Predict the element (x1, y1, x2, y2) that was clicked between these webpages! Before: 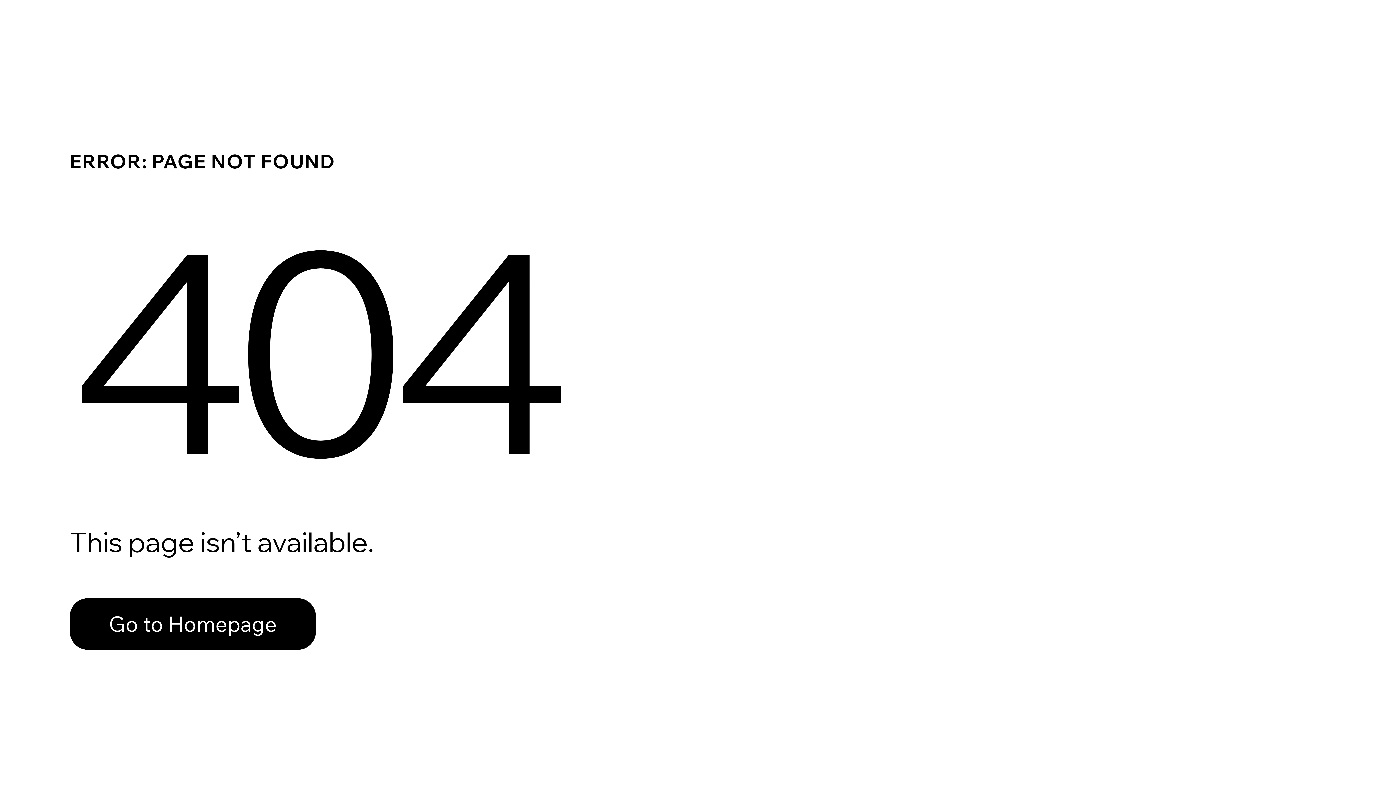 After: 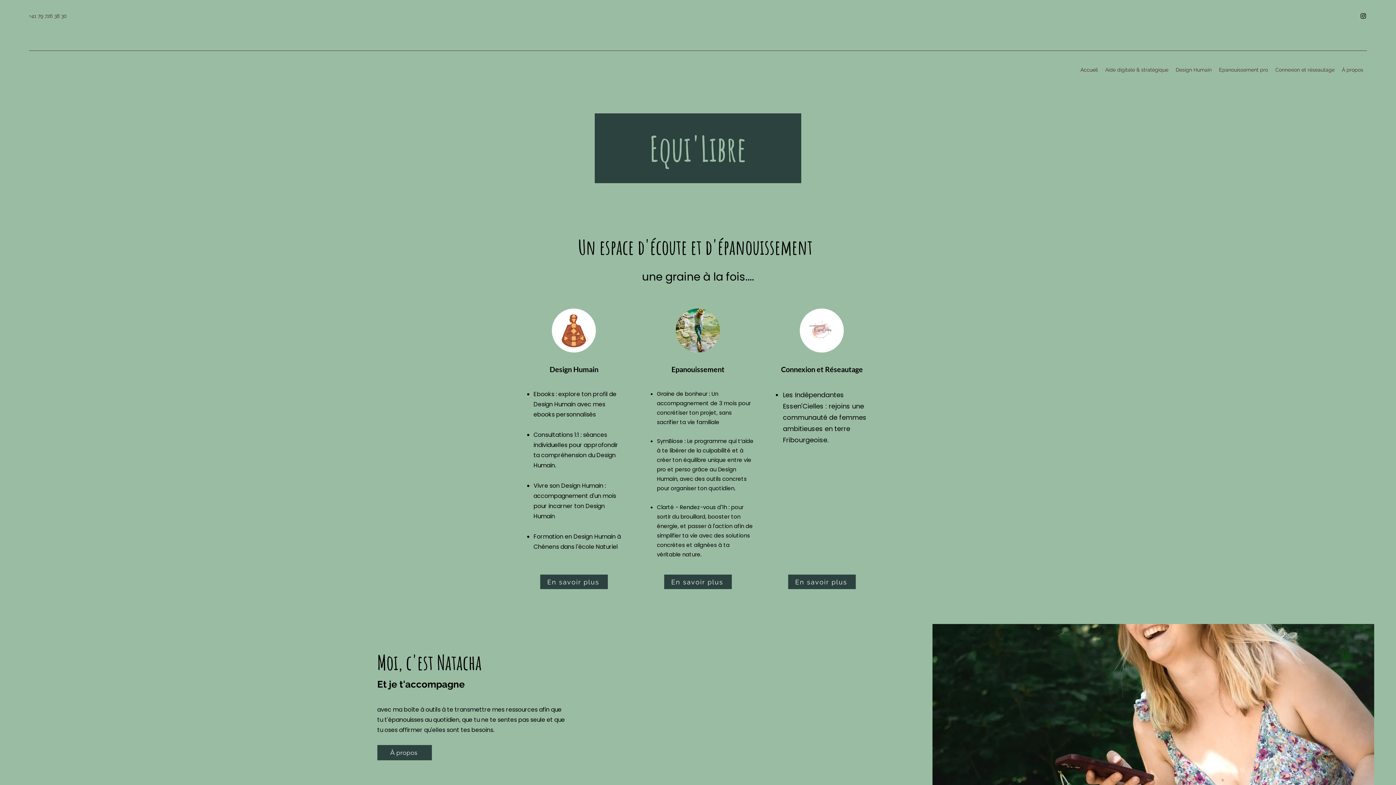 Action: bbox: (69, 582, 768, 659) label: Go to Homepage